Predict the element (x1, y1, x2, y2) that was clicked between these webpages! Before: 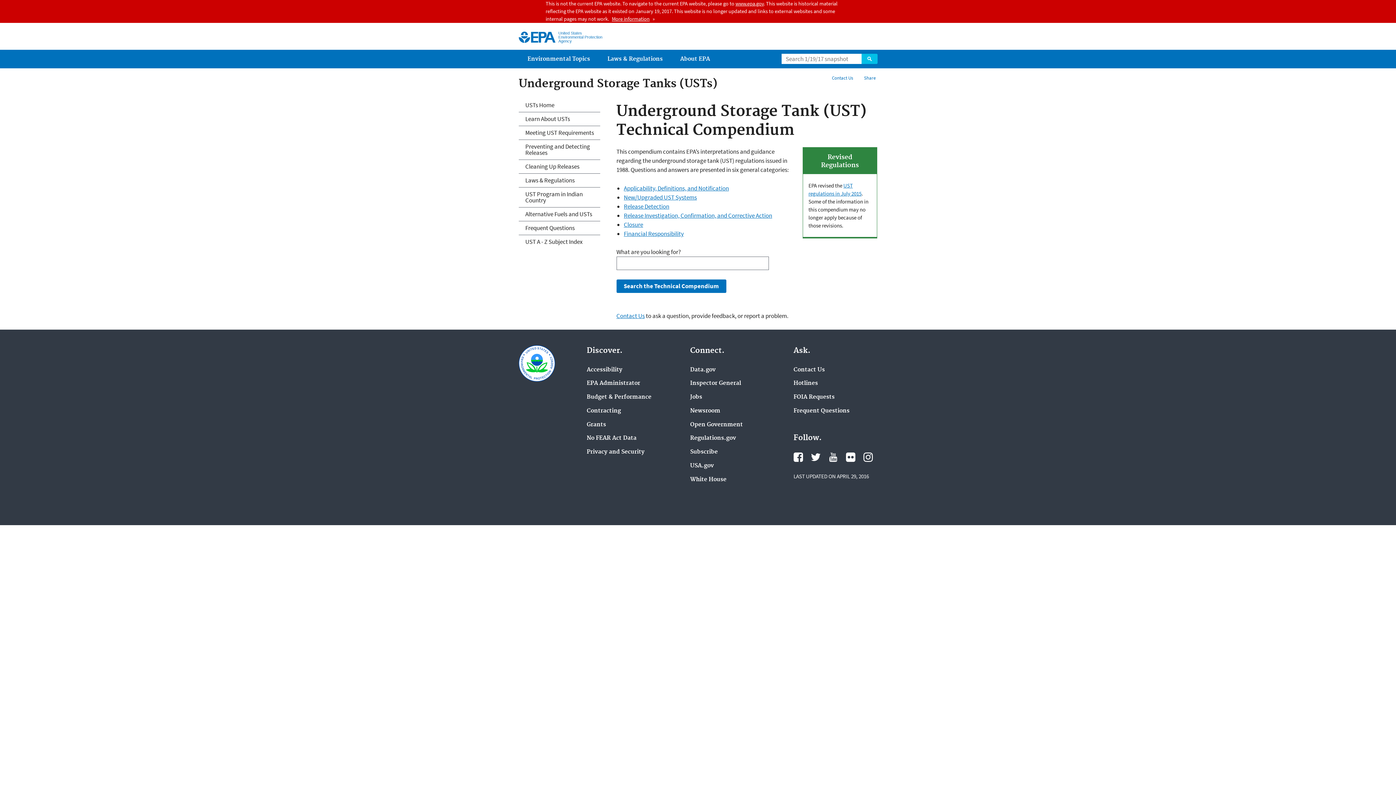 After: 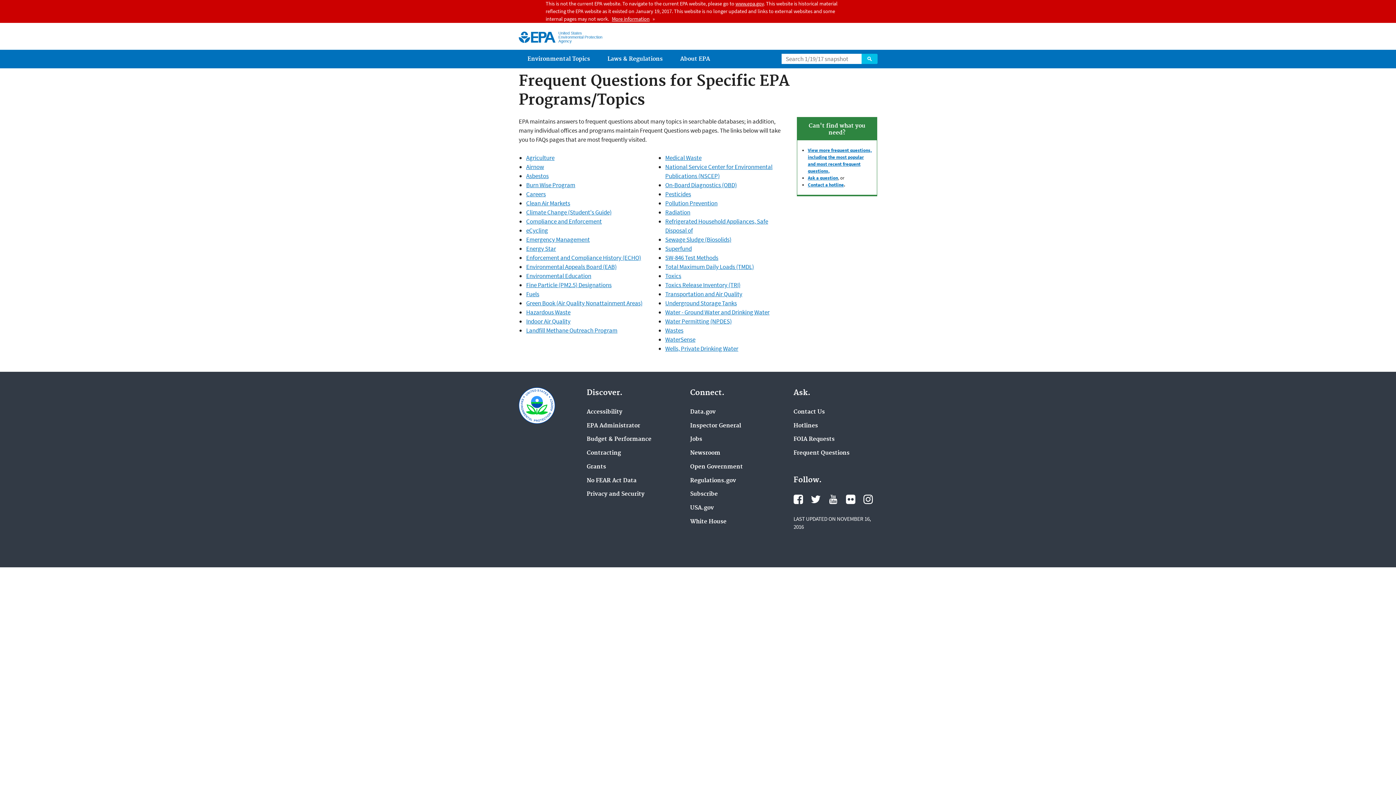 Action: bbox: (793, 407, 849, 414) label: Frequent Questions